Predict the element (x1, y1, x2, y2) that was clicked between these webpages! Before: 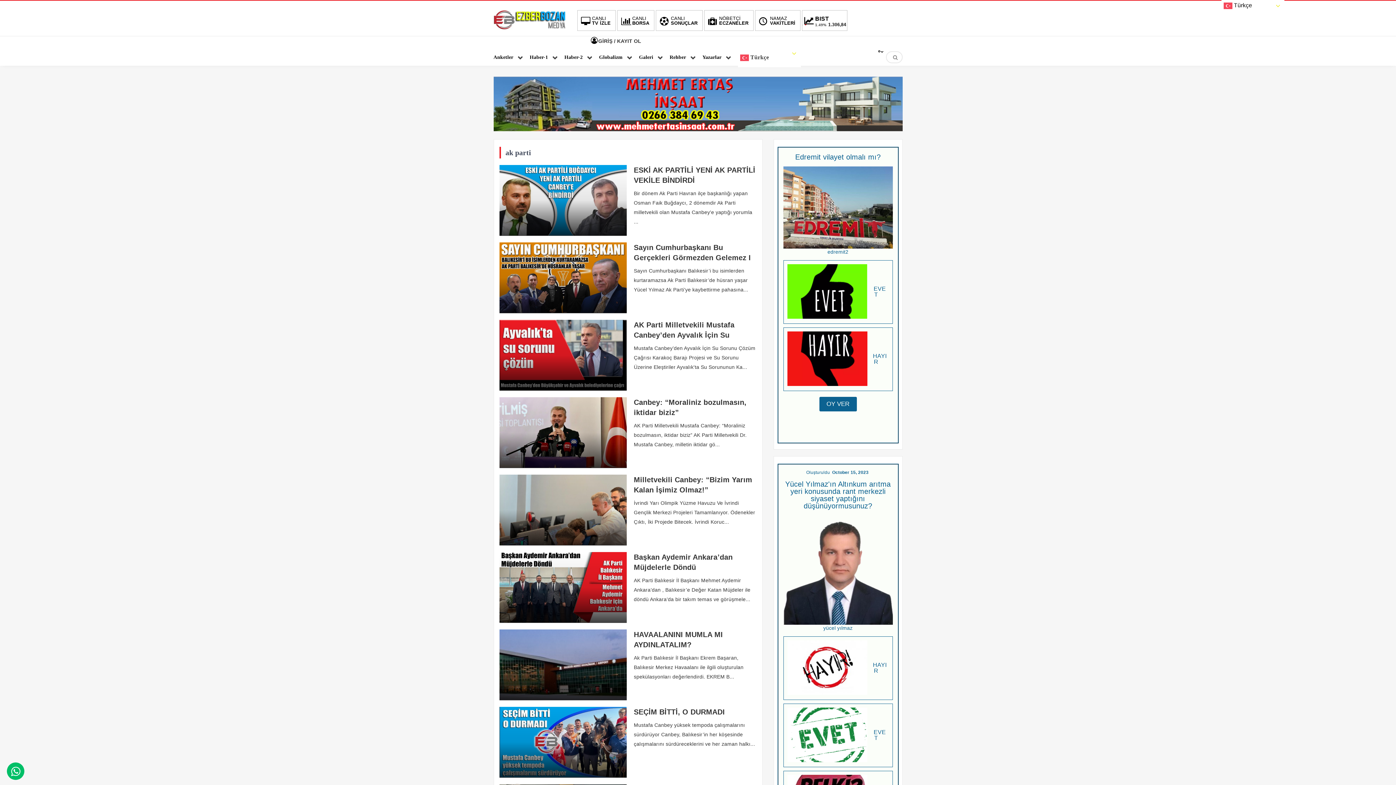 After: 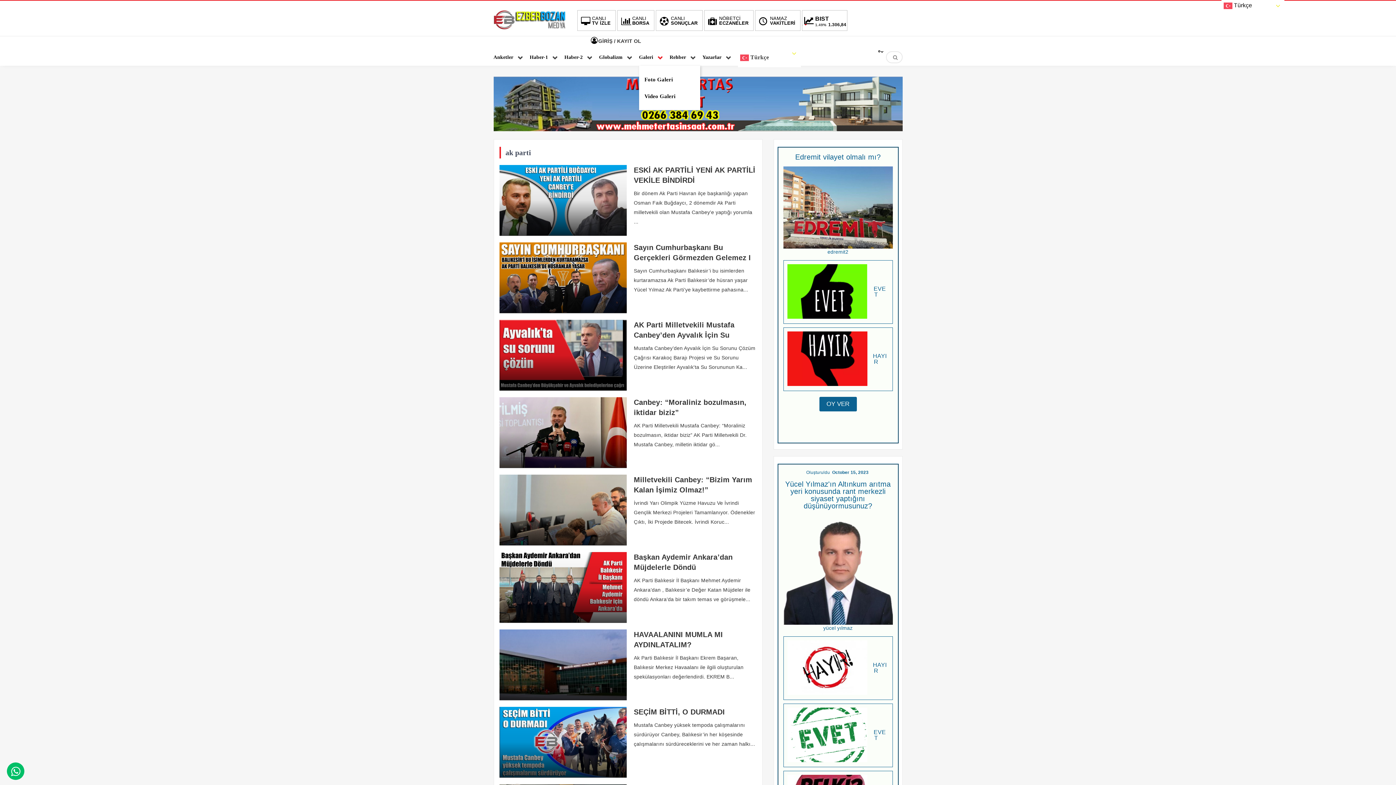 Action: bbox: (639, 47, 666, 65) label: Galeri